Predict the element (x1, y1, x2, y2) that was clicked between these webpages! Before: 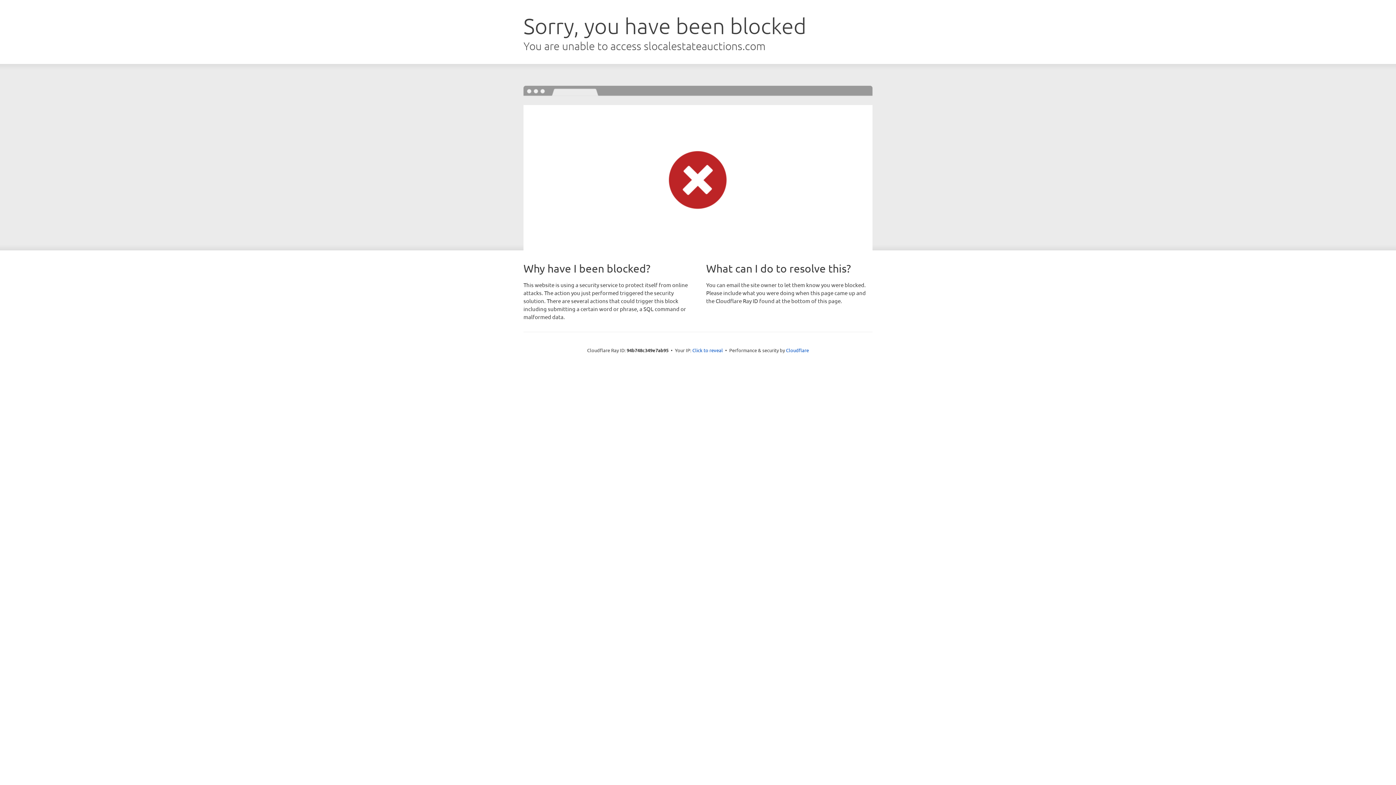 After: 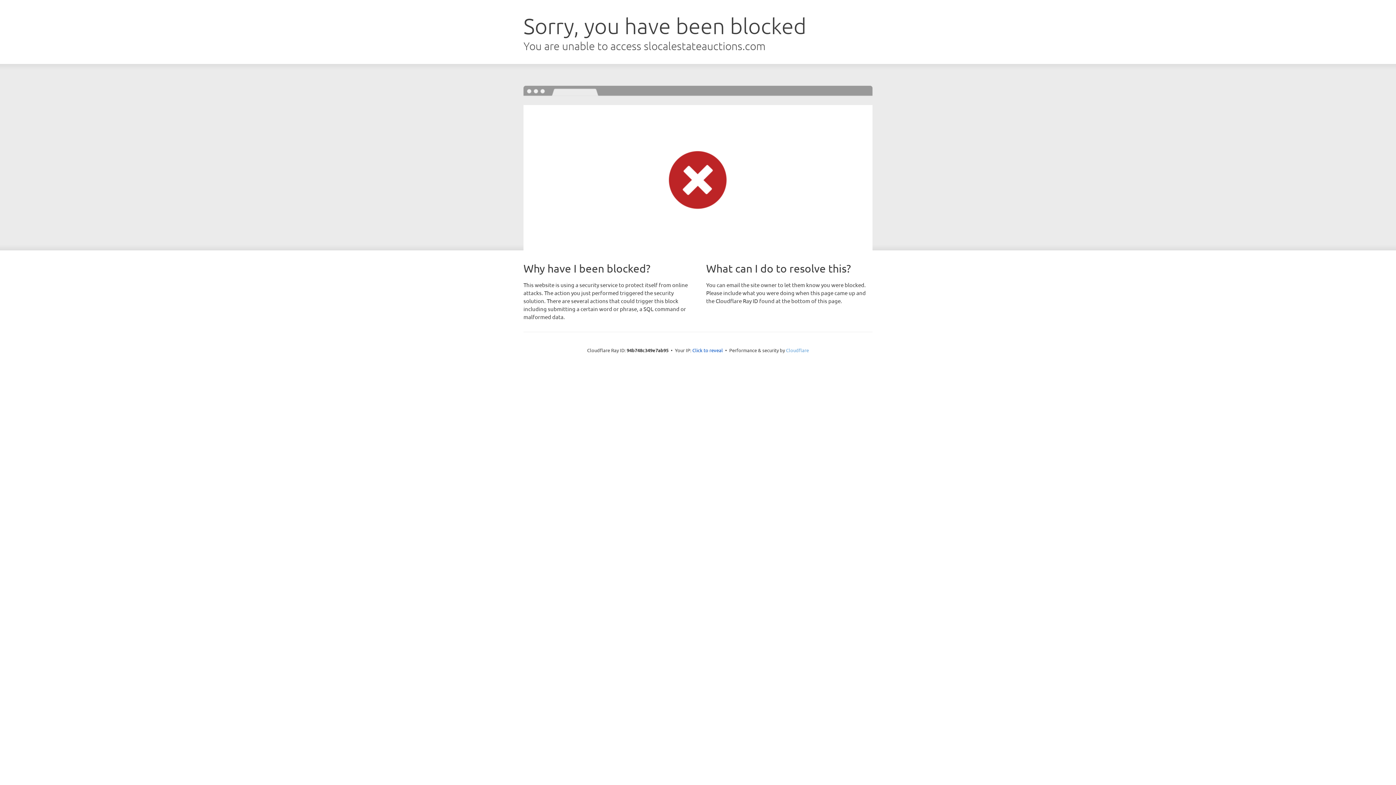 Action: label: Cloudflare bbox: (786, 347, 809, 353)